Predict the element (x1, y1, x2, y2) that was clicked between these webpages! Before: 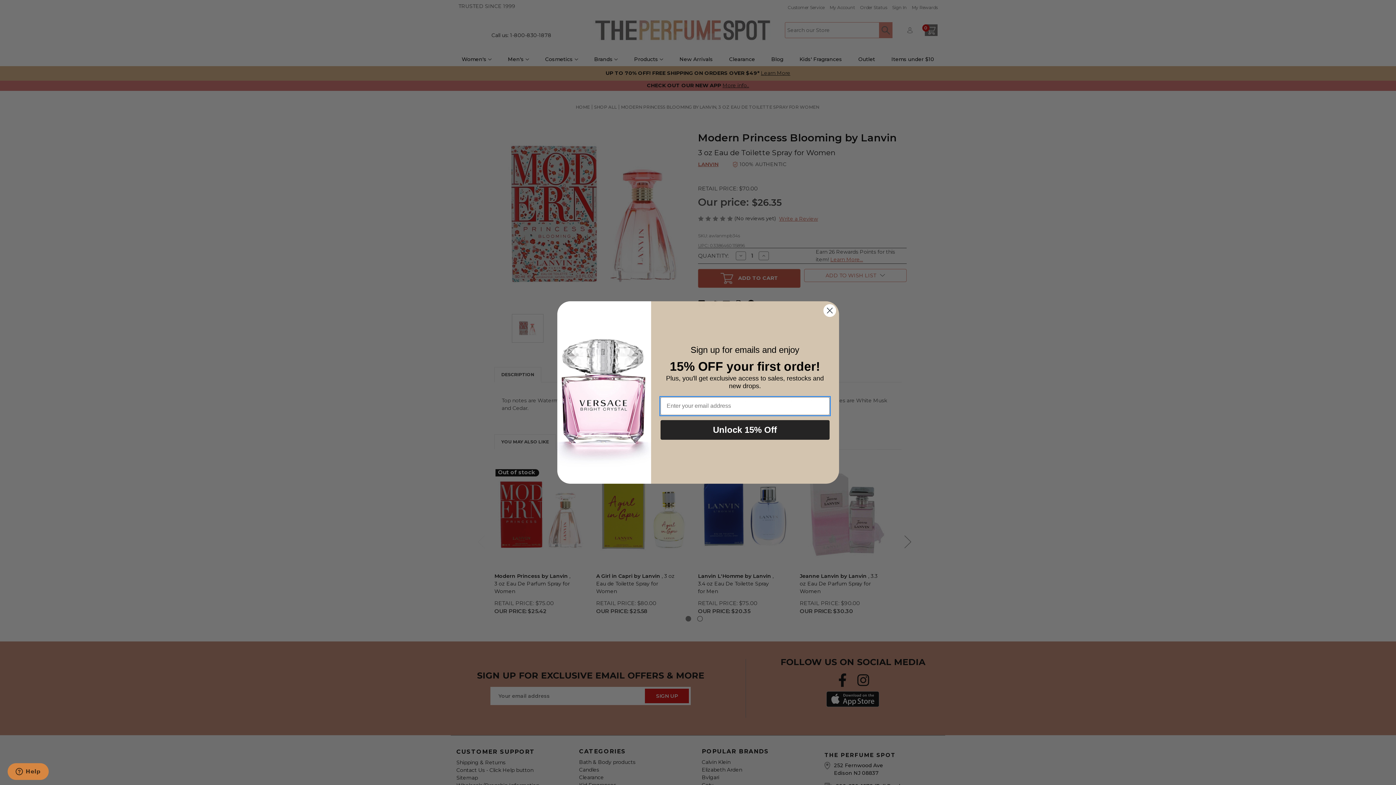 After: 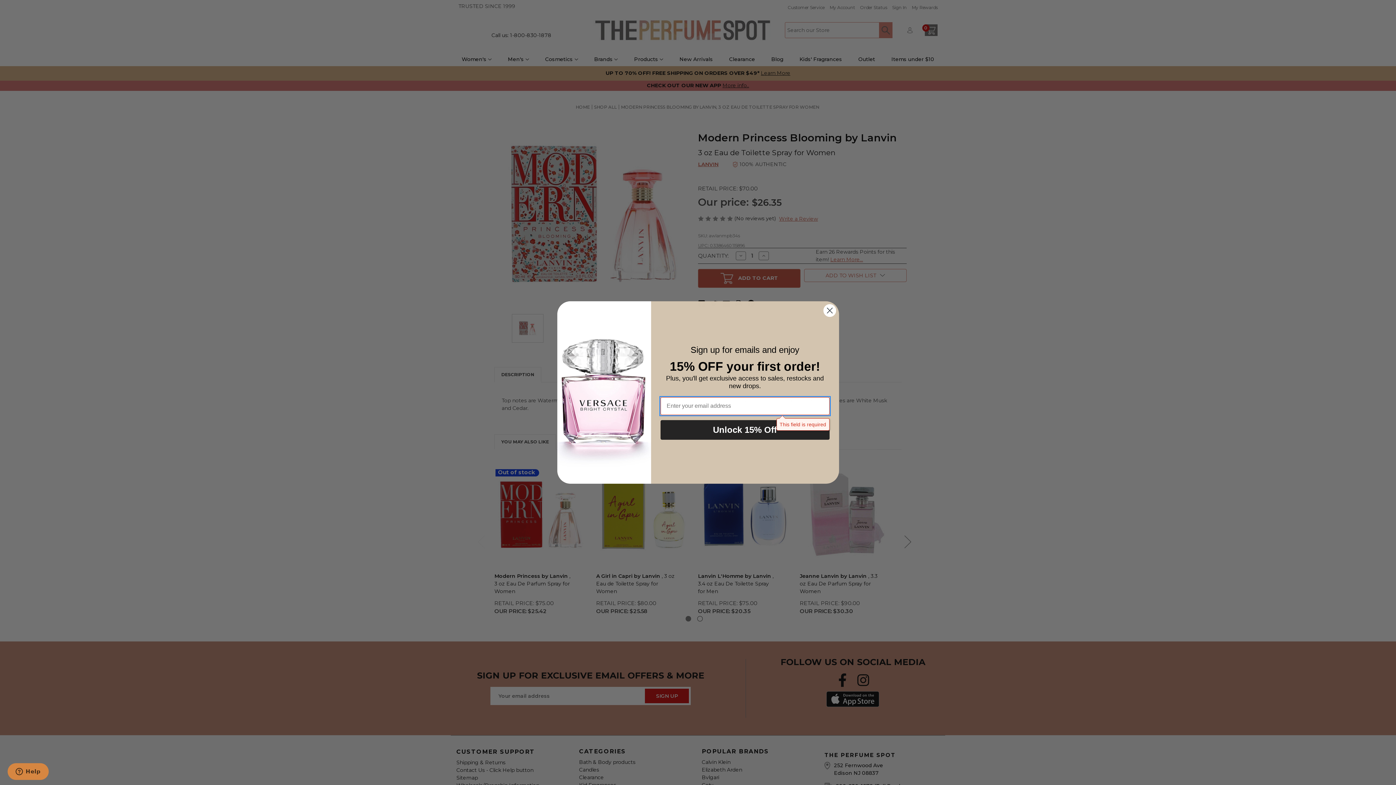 Action: label: Unlock 15% Off bbox: (660, 420, 829, 439)